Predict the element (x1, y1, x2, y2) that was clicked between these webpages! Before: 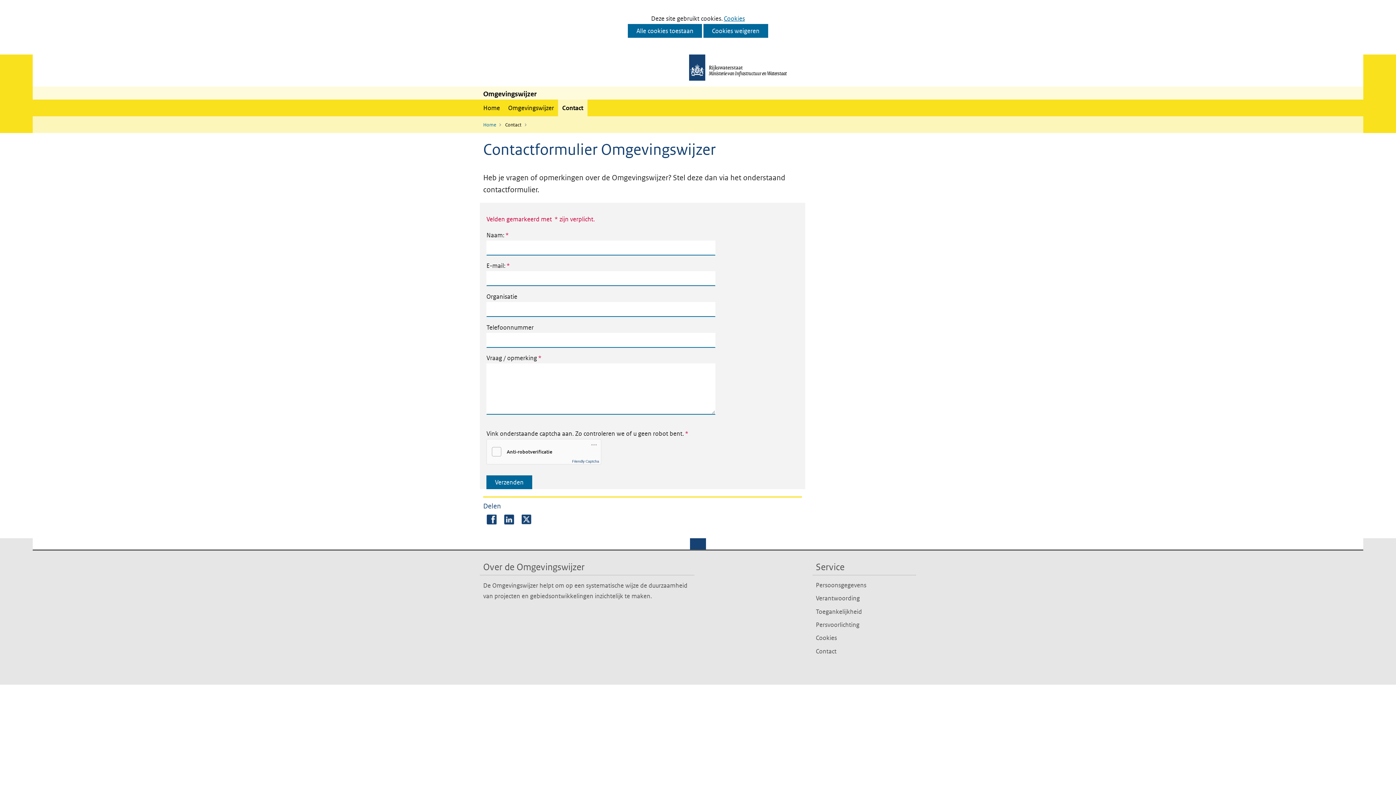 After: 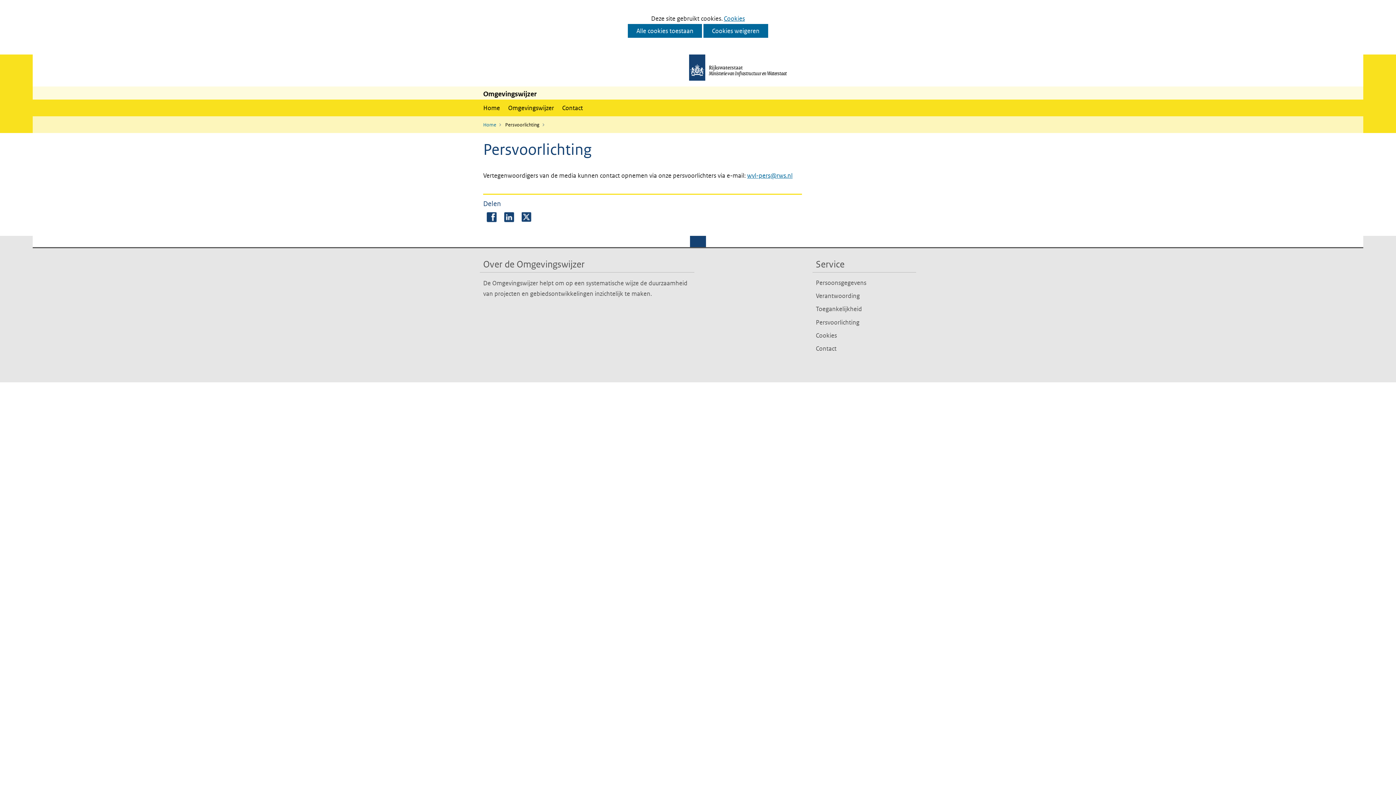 Action: bbox: (816, 621, 859, 629) label: Persvoorlichting